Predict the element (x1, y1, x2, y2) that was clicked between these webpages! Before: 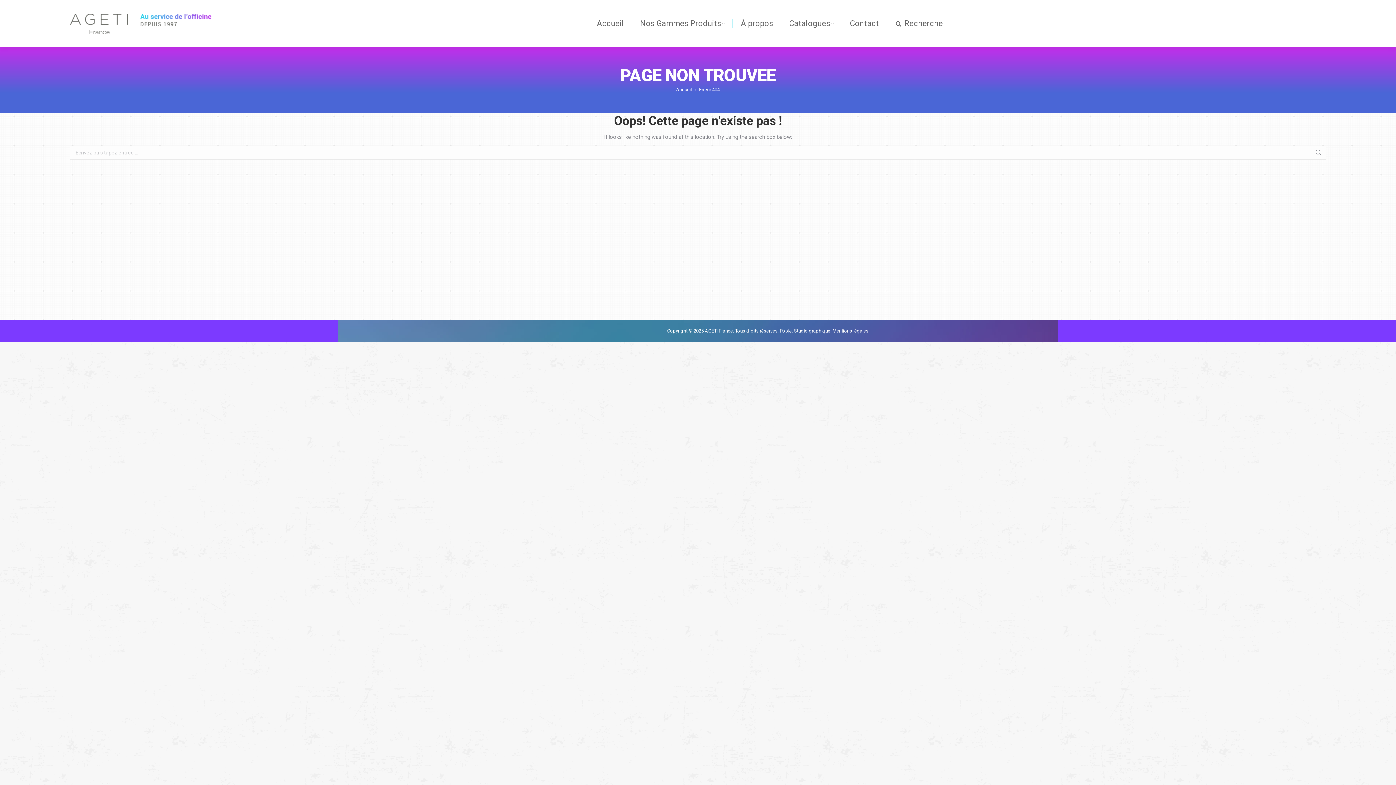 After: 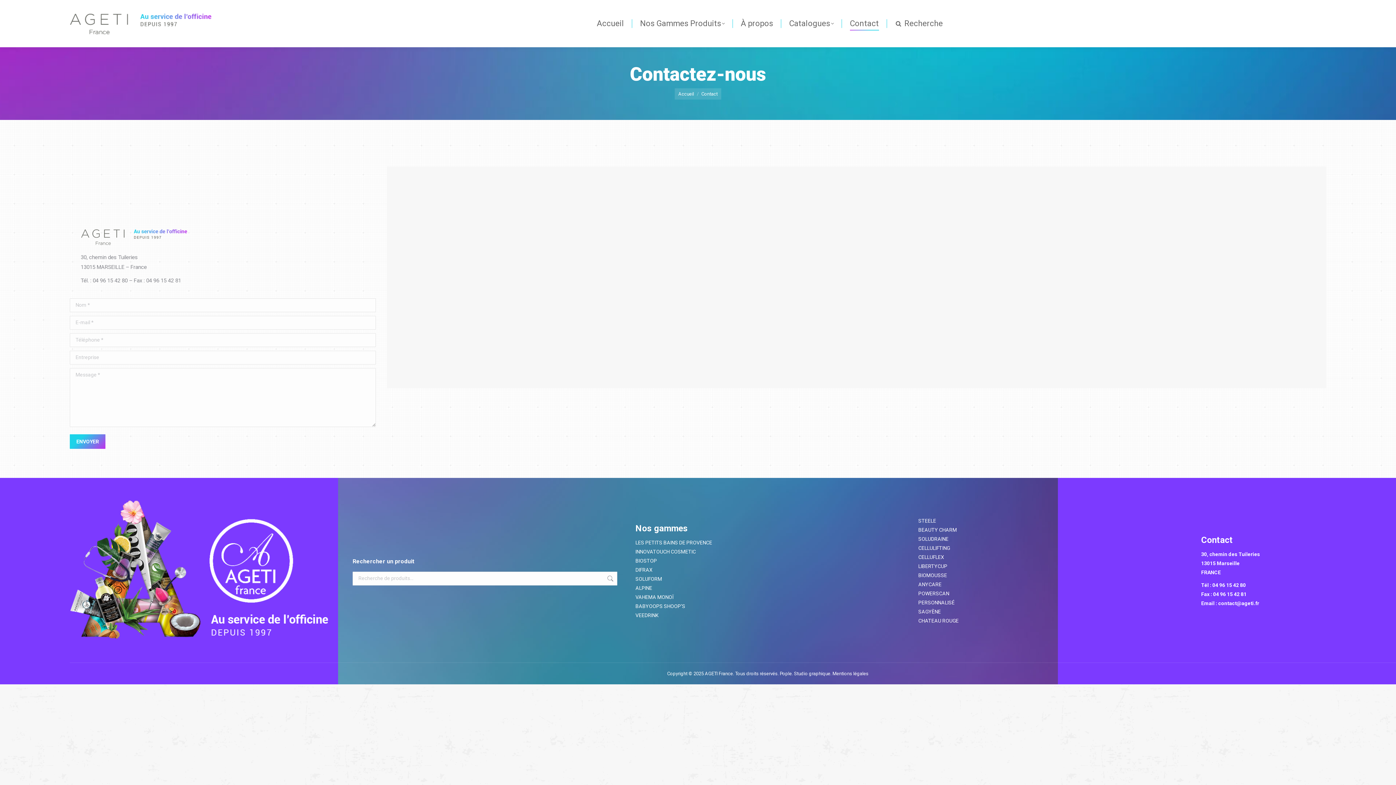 Action: label: Contact bbox: (848, 6, 880, 40)